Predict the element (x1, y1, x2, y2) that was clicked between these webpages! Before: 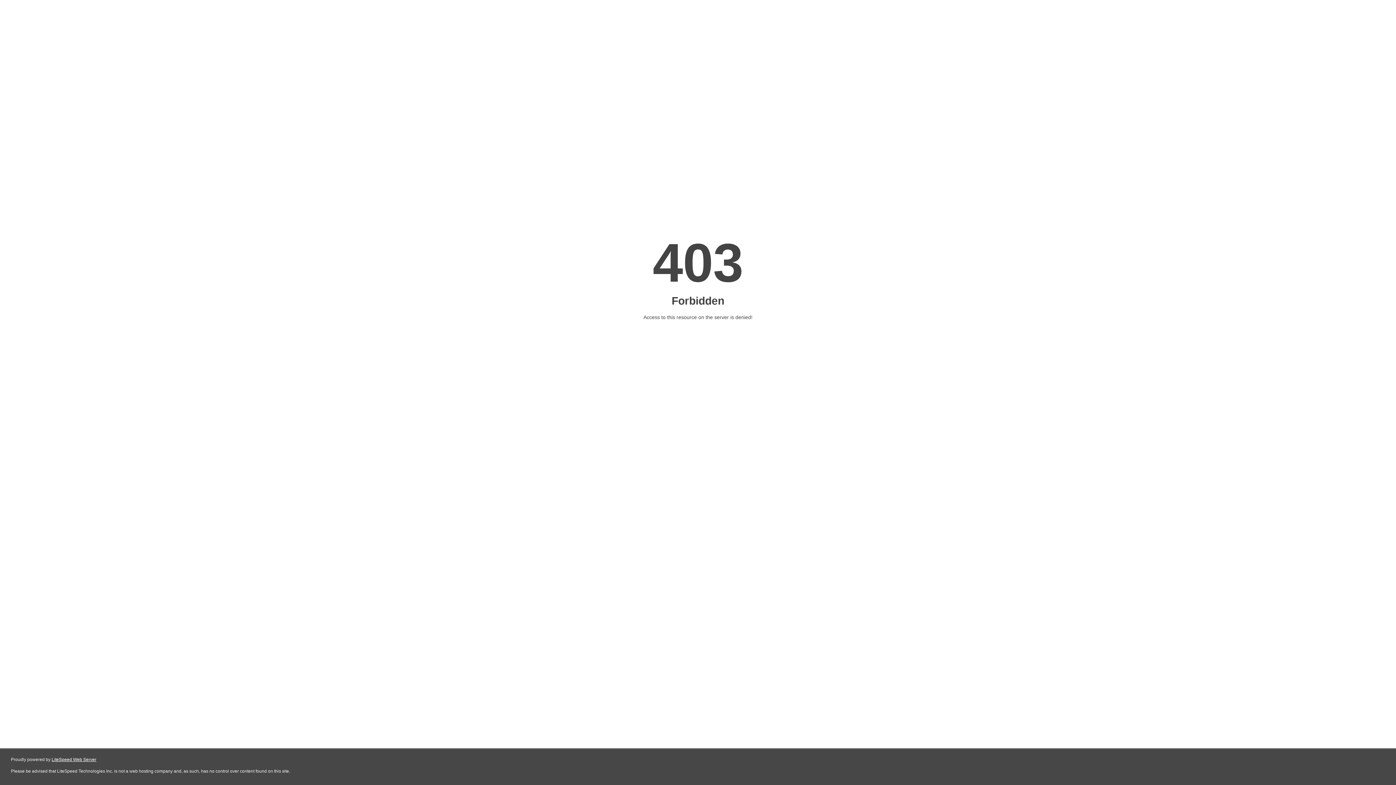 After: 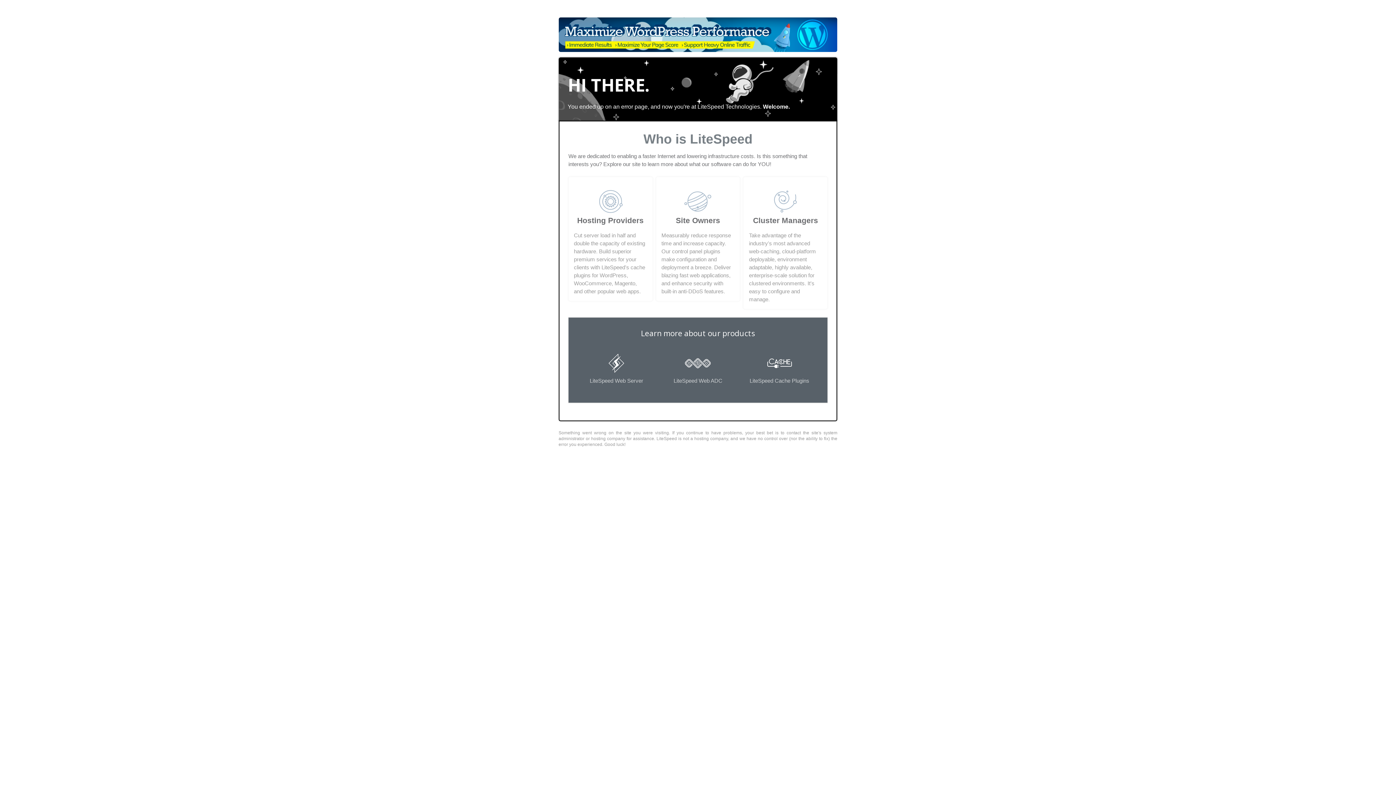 Action: label: LiteSpeed Web Server bbox: (51, 757, 96, 762)